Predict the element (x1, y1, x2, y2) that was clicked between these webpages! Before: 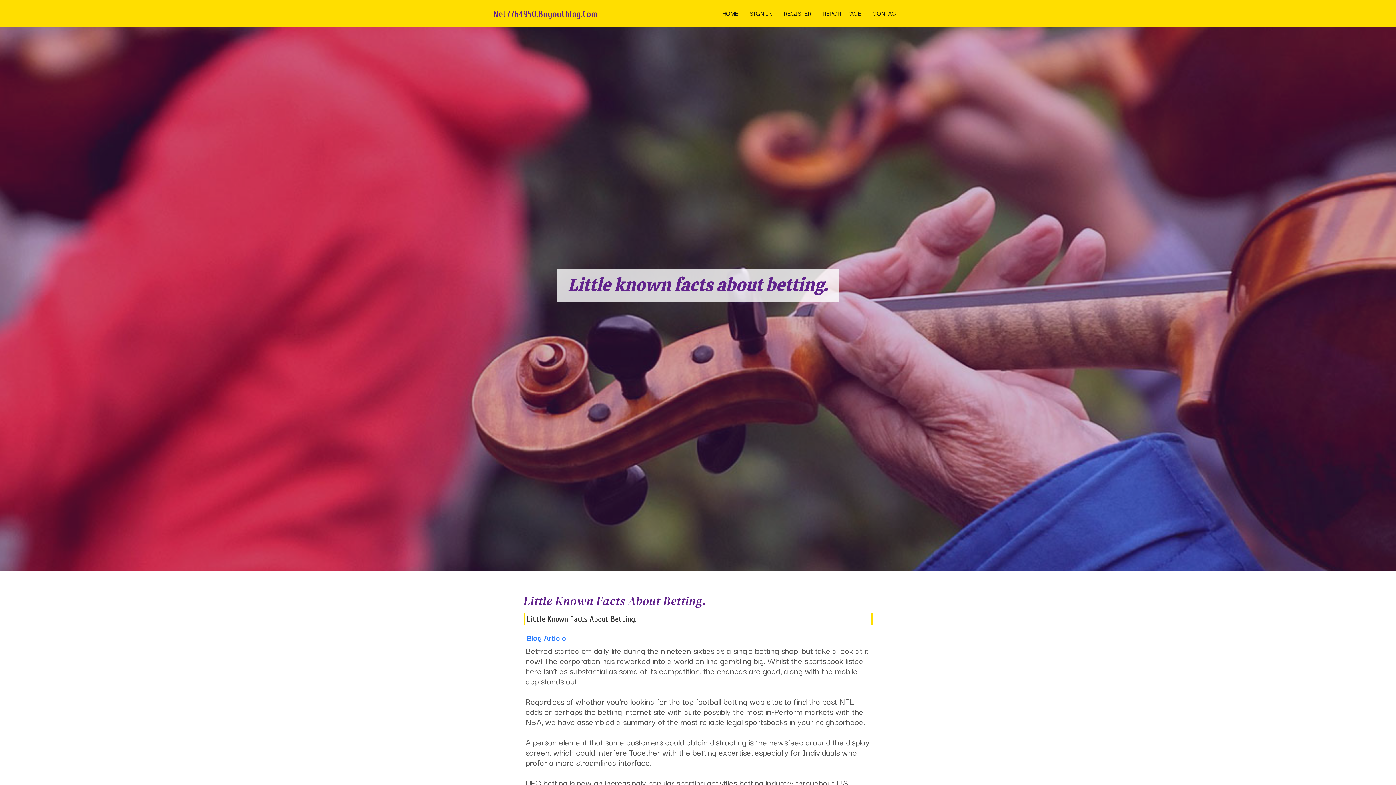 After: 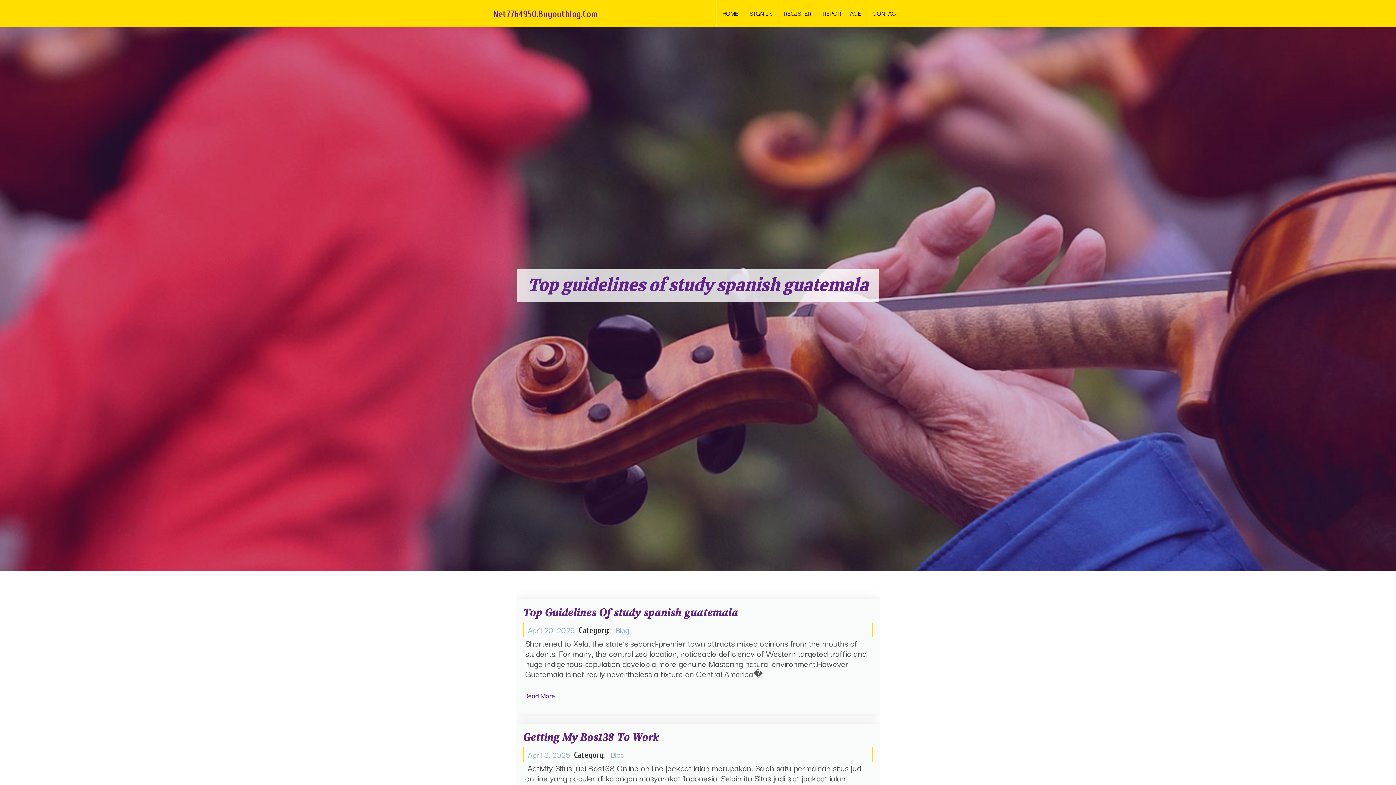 Action: label: Net7764950.Buyoutblog.Com bbox: (491, 2, 599, 26)